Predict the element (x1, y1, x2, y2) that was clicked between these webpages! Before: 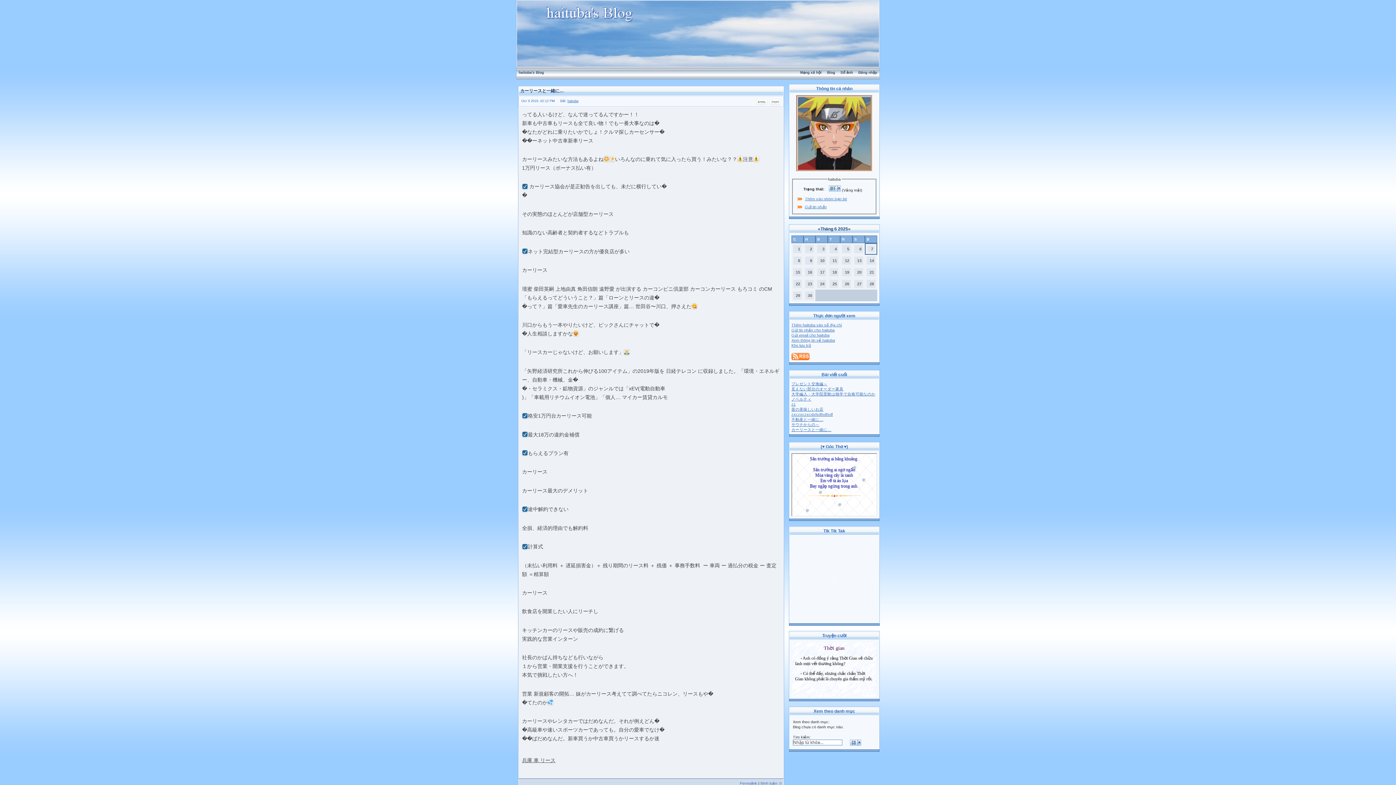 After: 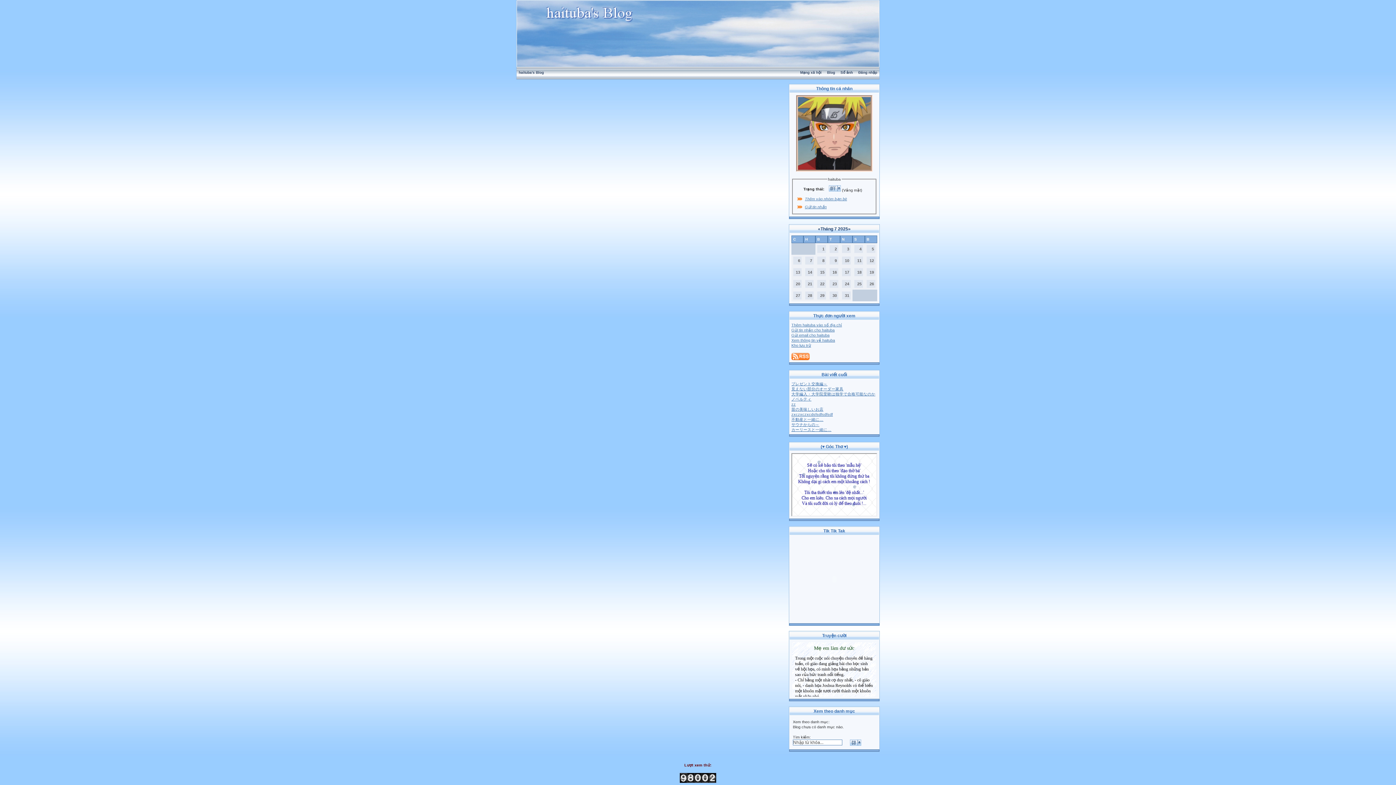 Action: bbox: (848, 226, 850, 231) label: »